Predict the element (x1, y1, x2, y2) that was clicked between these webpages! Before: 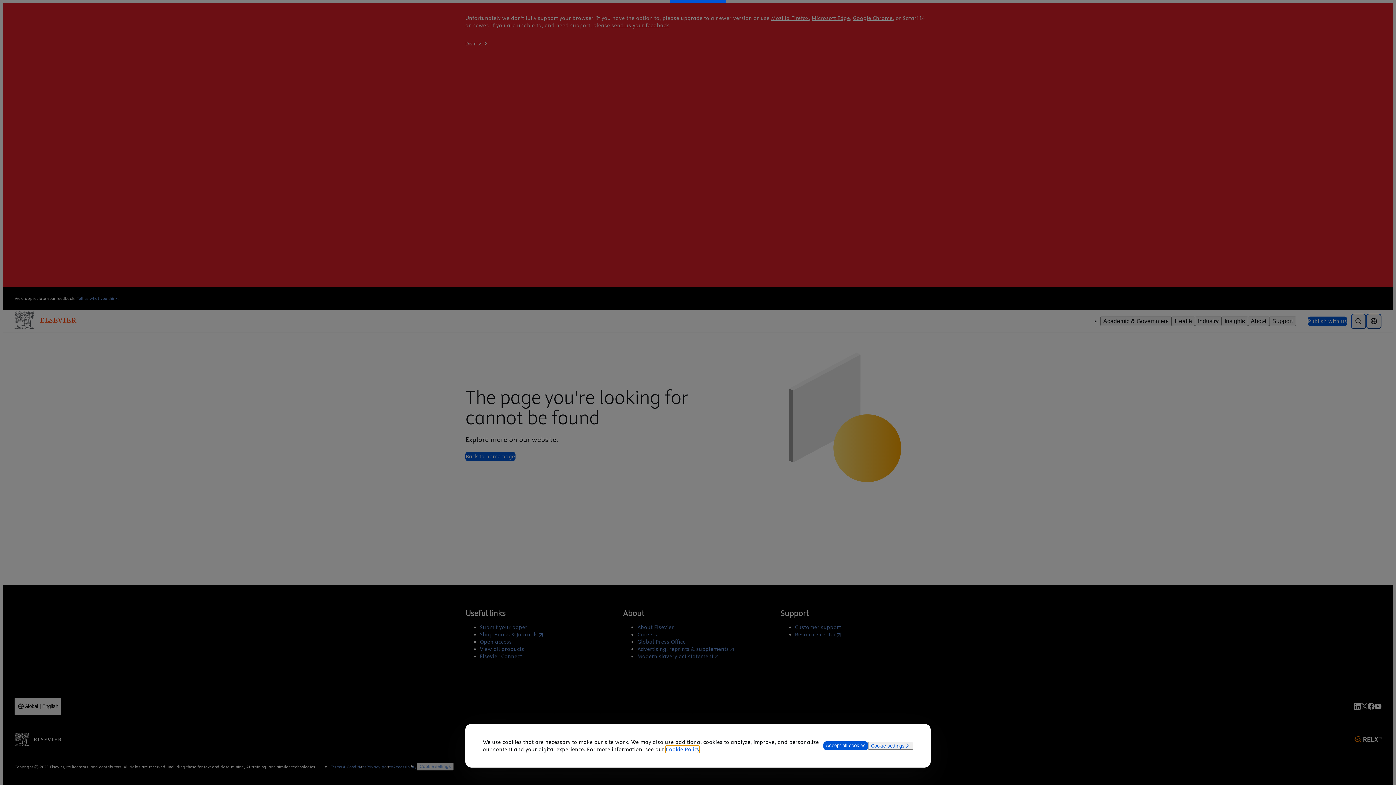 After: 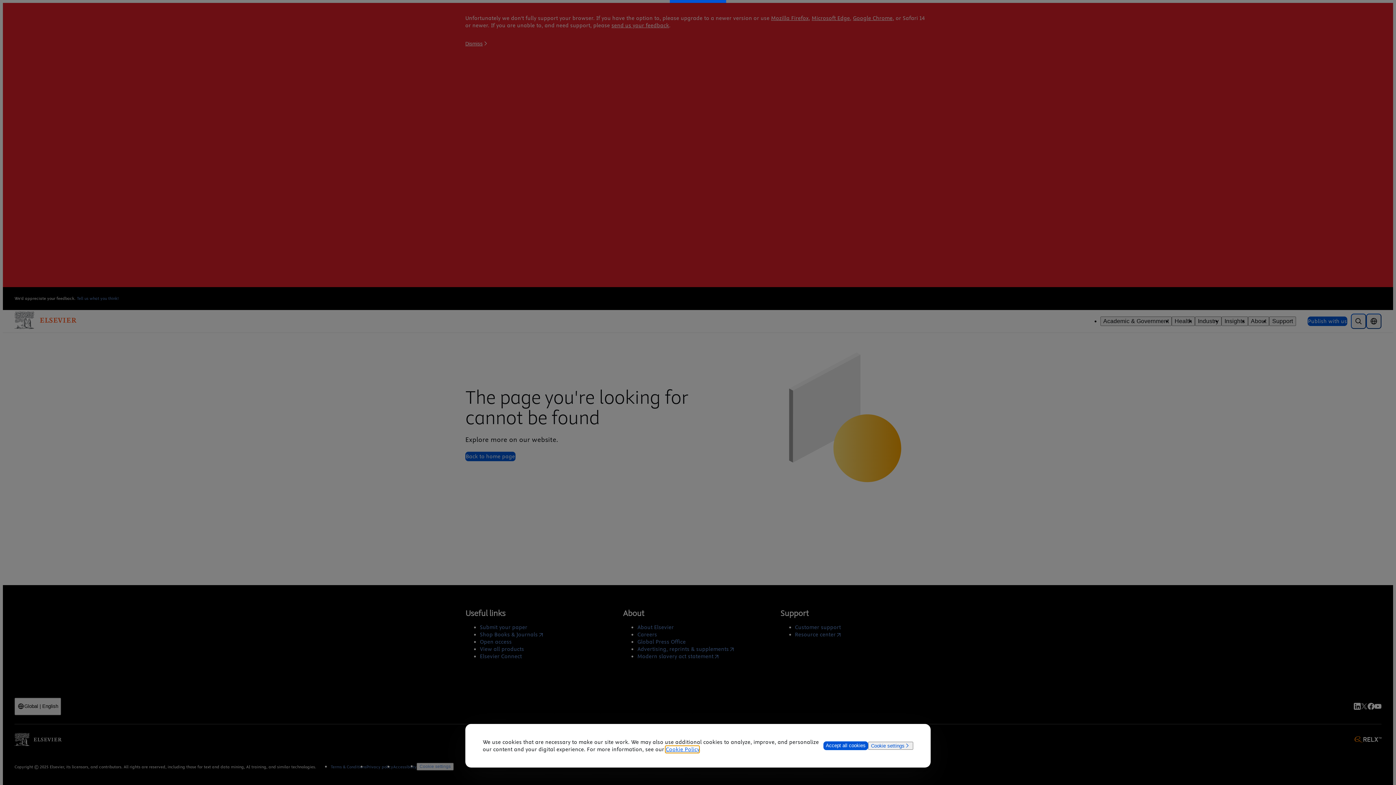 Action: bbox: (665, 746, 699, 753) label: Cookie Policy